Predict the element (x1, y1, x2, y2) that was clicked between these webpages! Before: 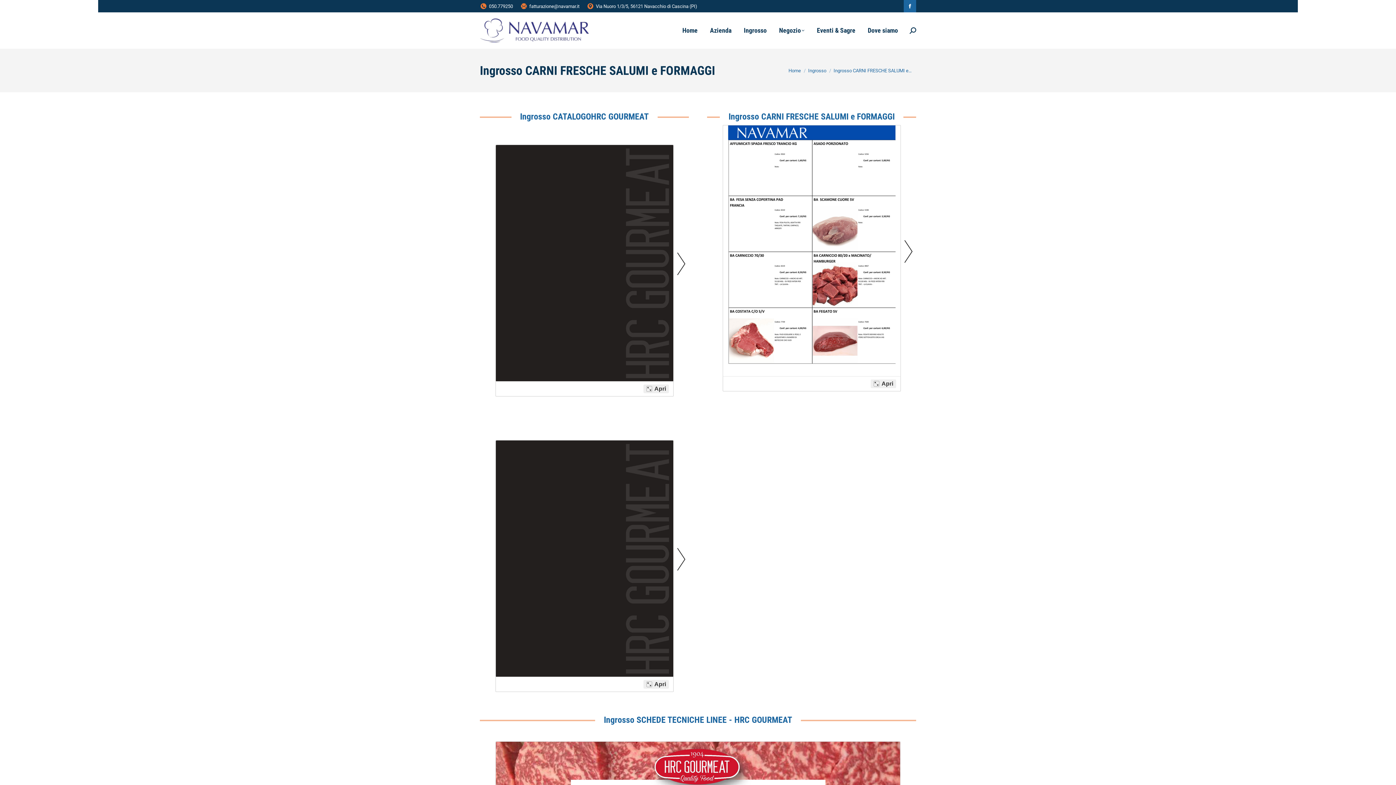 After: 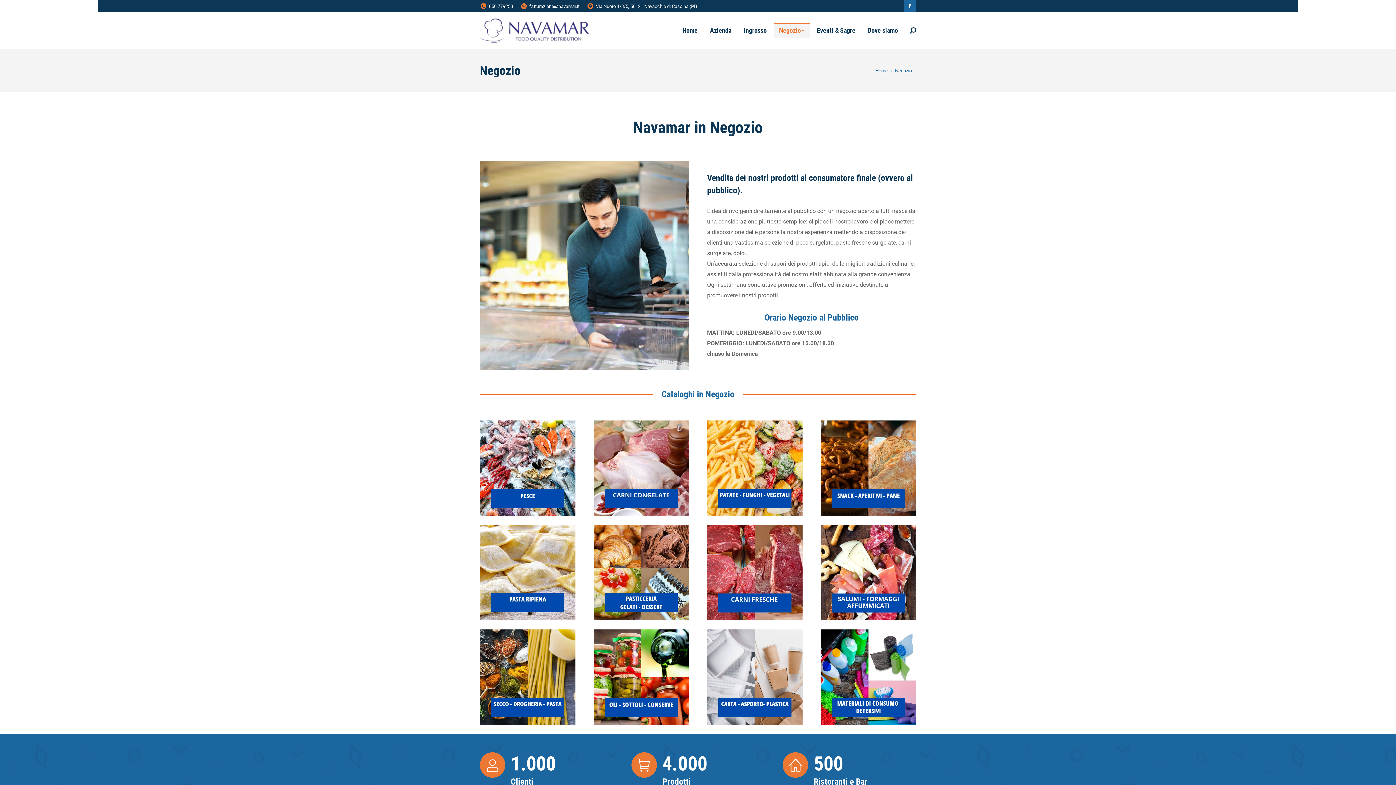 Action: label: Negozio bbox: (774, 22, 809, 38)